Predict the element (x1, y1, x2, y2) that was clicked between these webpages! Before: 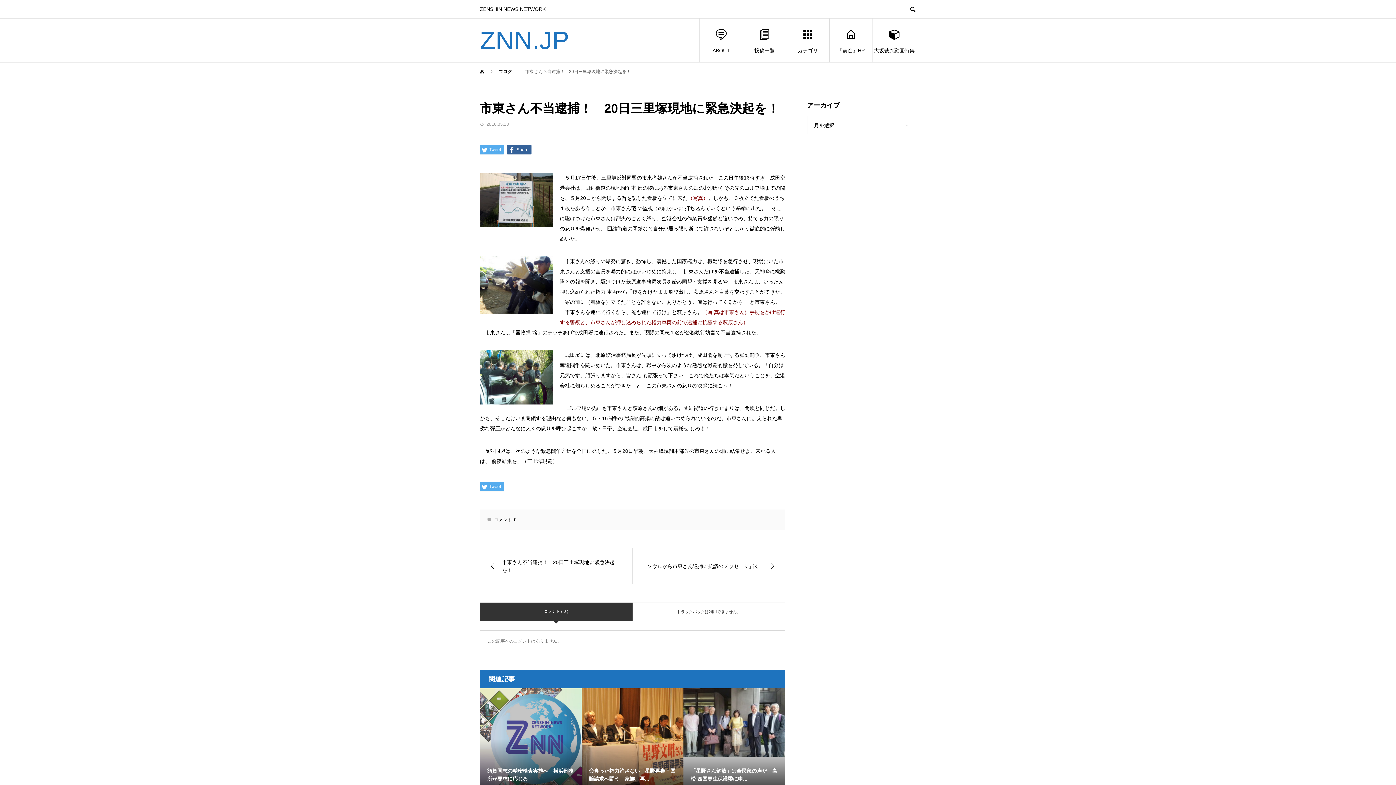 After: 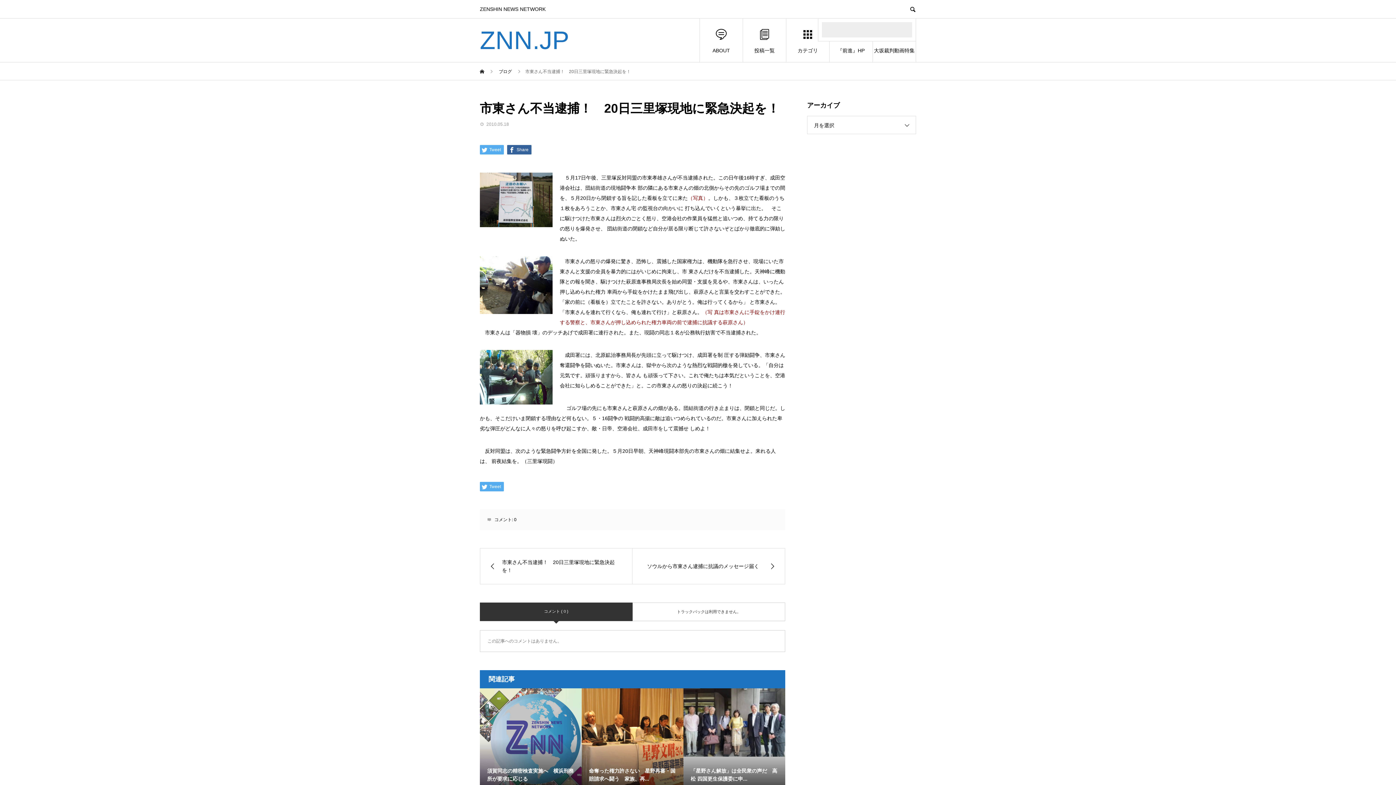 Action: bbox: (909, 5, 916, 12)